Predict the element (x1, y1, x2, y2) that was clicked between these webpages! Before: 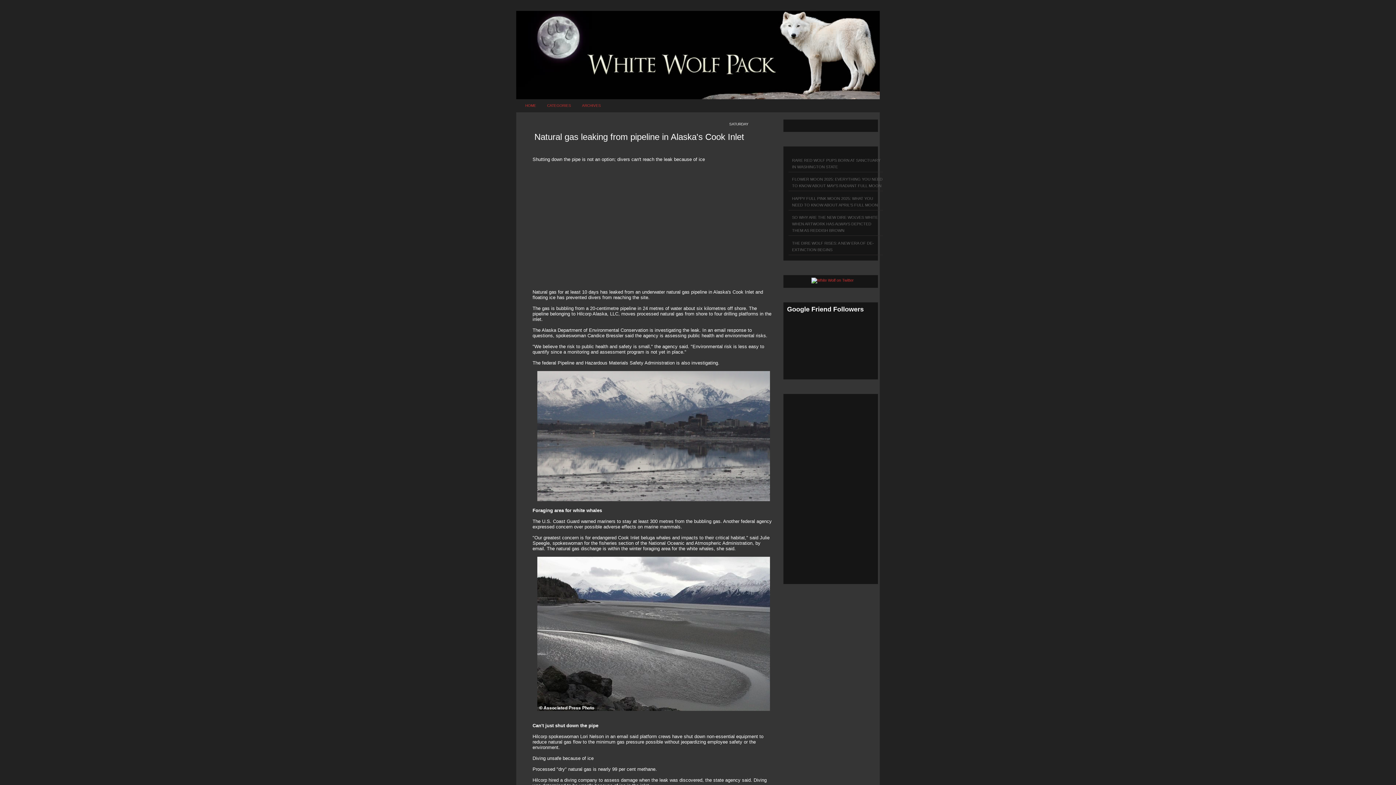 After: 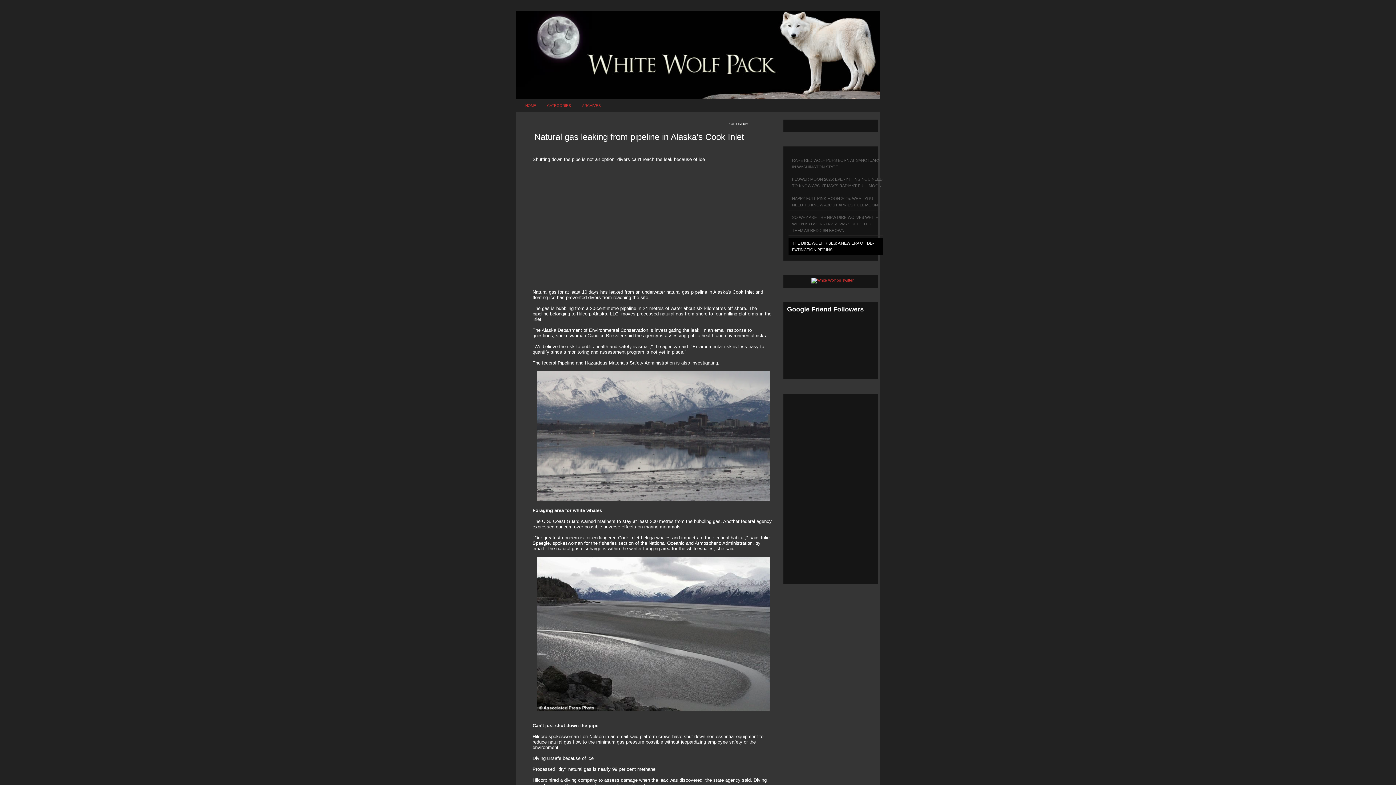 Action: bbox: (788, 238, 883, 255) label: THE DIRE WOLF RISES: A NEW ERA OF DE-EXTINCTION BEGINS